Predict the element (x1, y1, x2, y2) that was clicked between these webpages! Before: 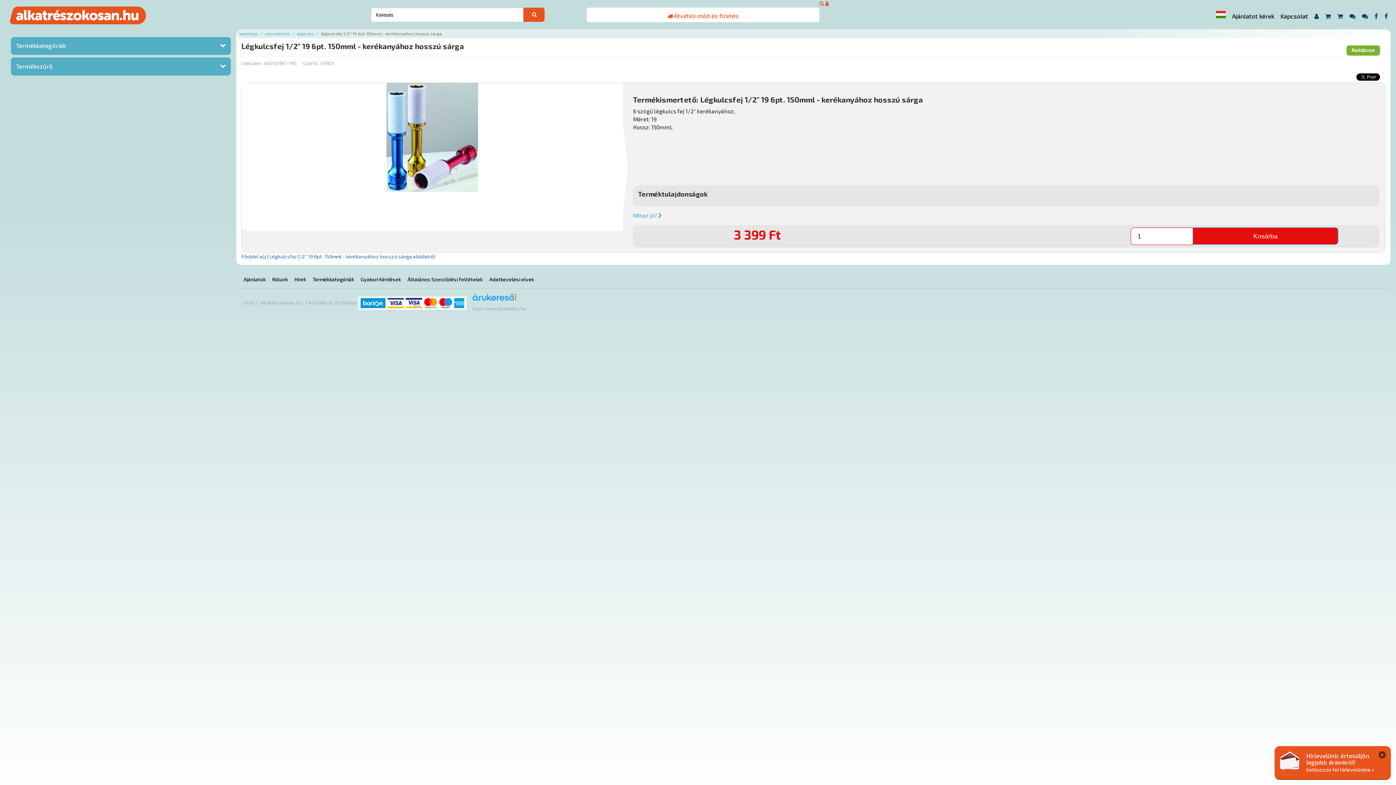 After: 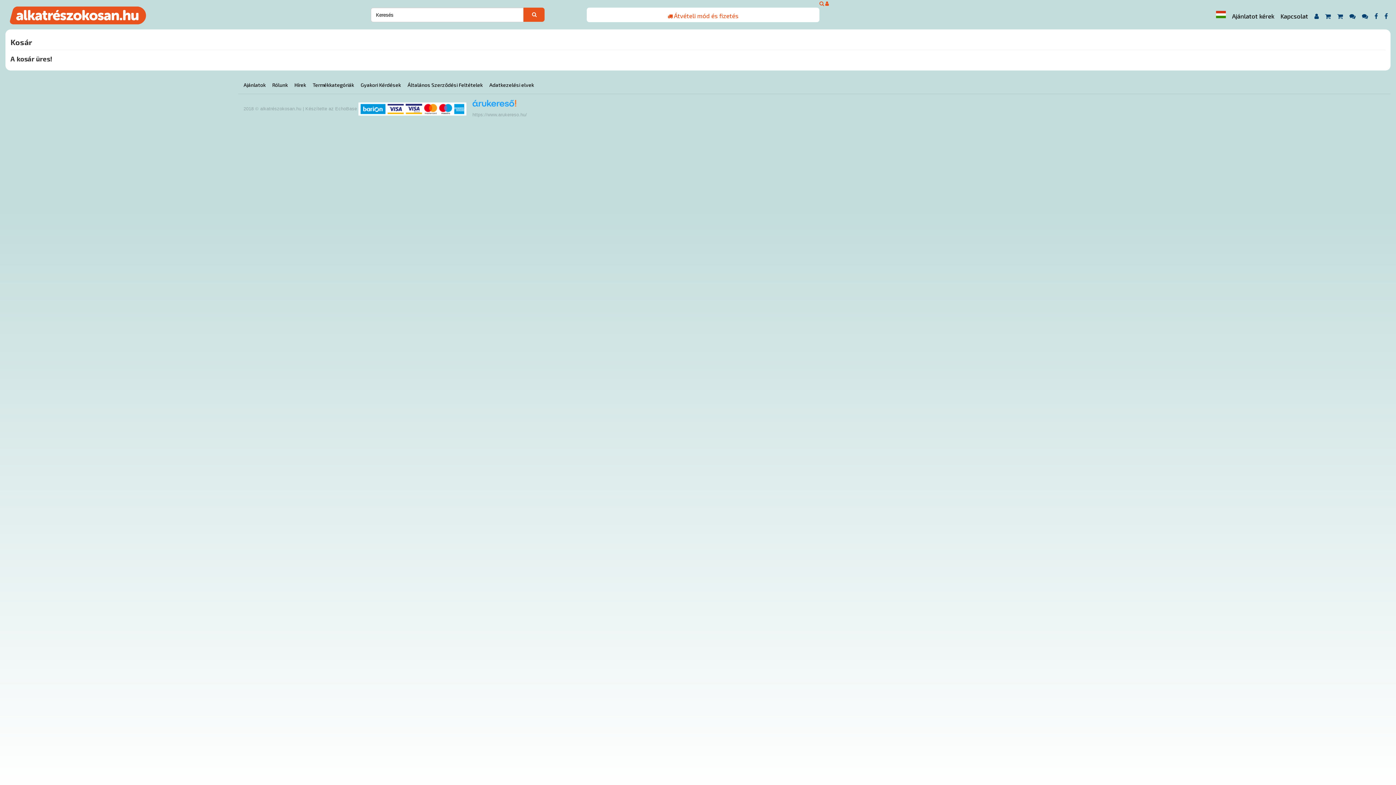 Action: bbox: (1335, 9, 1345, 22)